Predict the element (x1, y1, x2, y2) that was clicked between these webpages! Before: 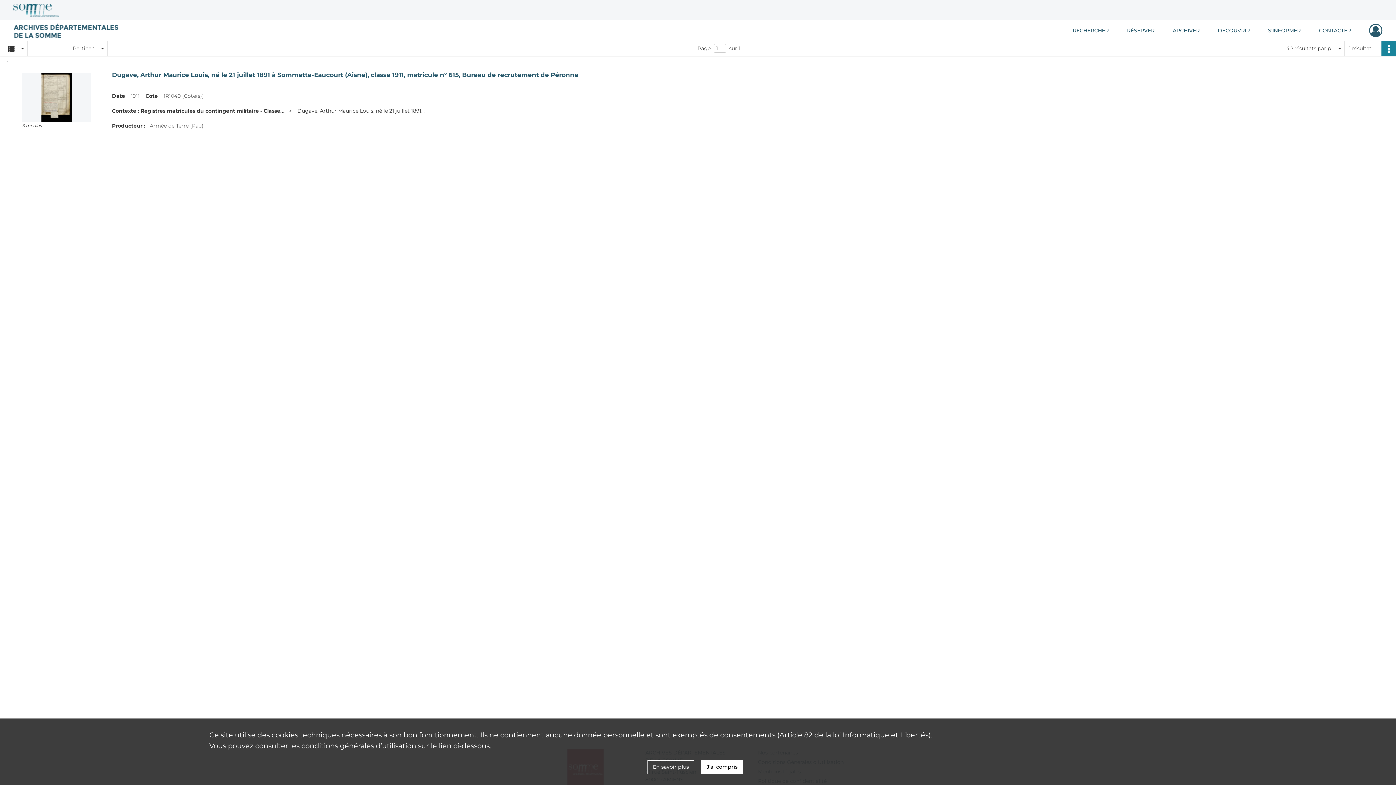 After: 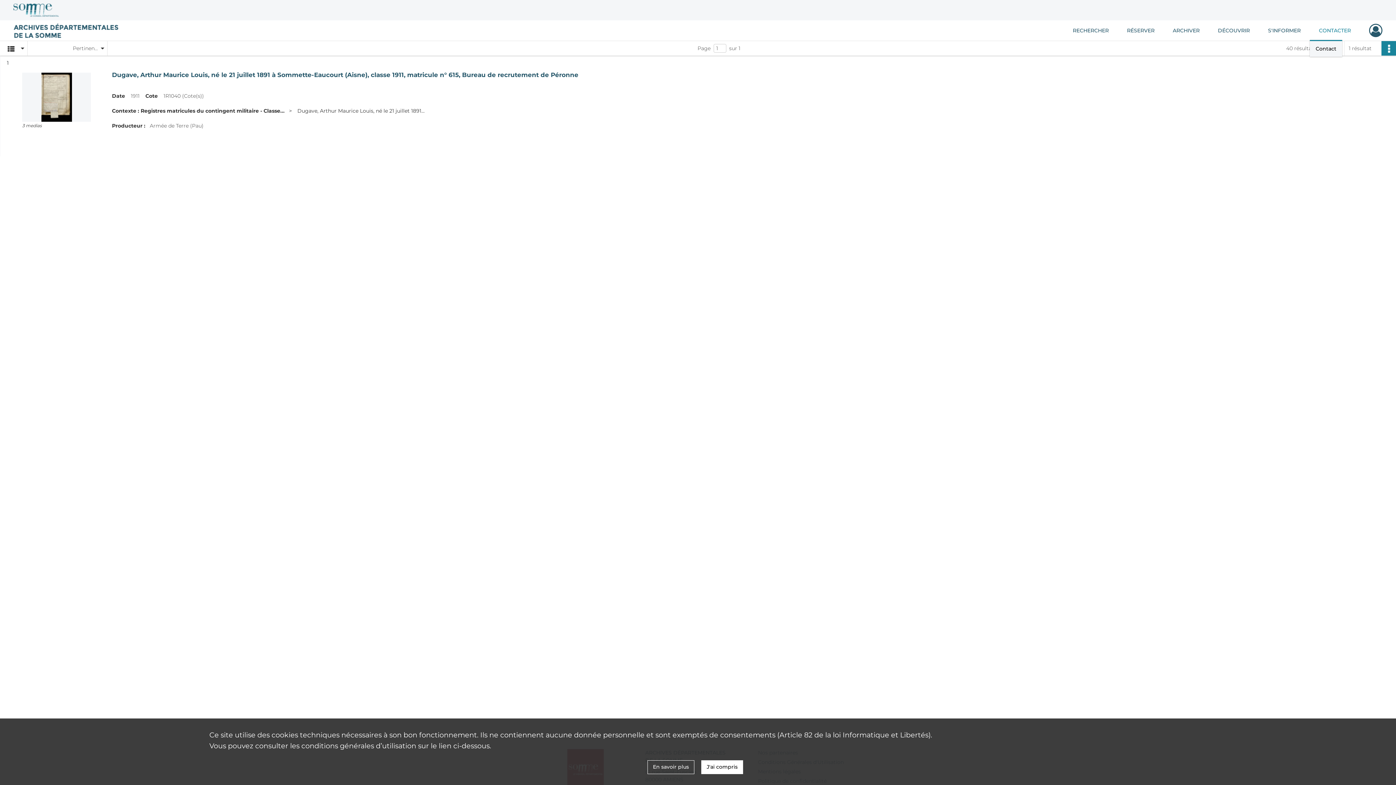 Action: bbox: (1310, 20, 1360, 40) label: CONTACTER